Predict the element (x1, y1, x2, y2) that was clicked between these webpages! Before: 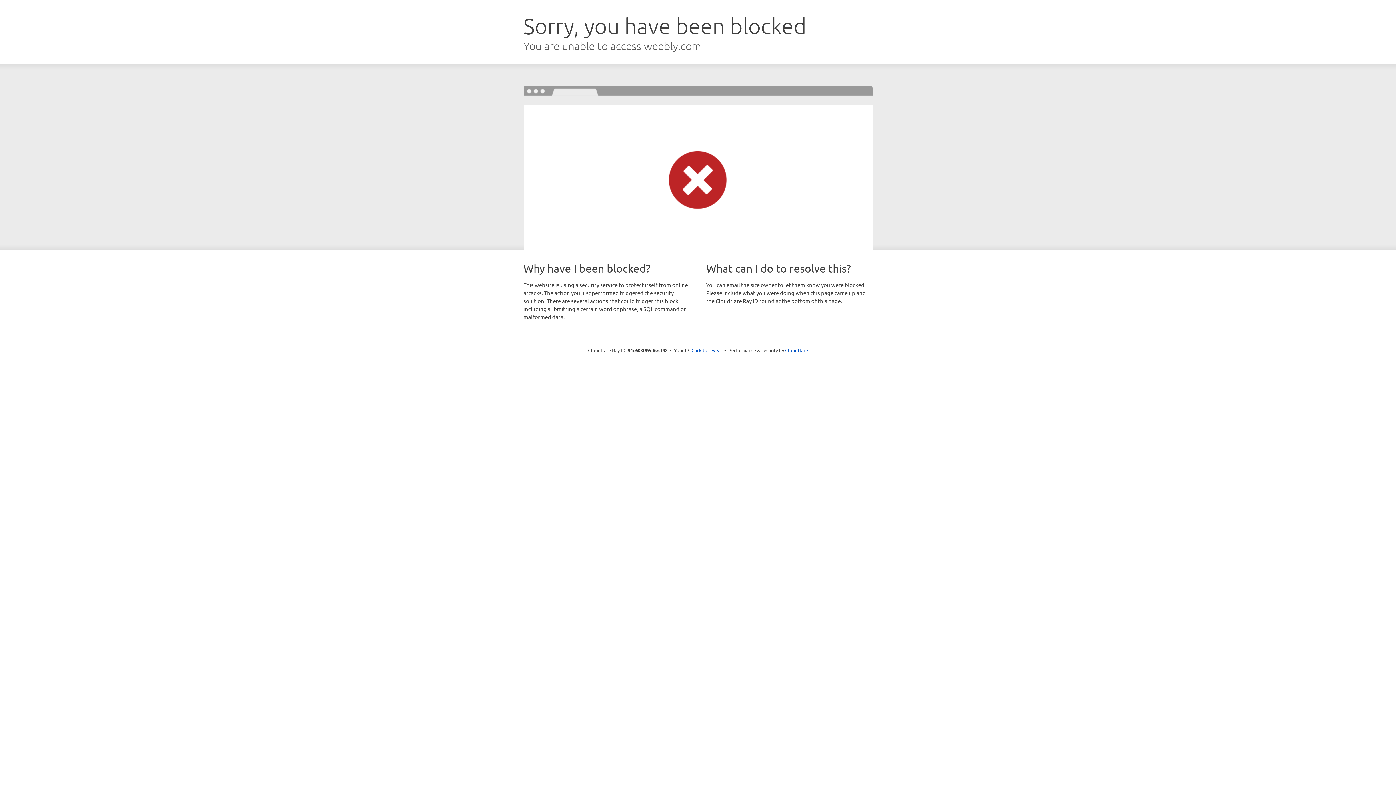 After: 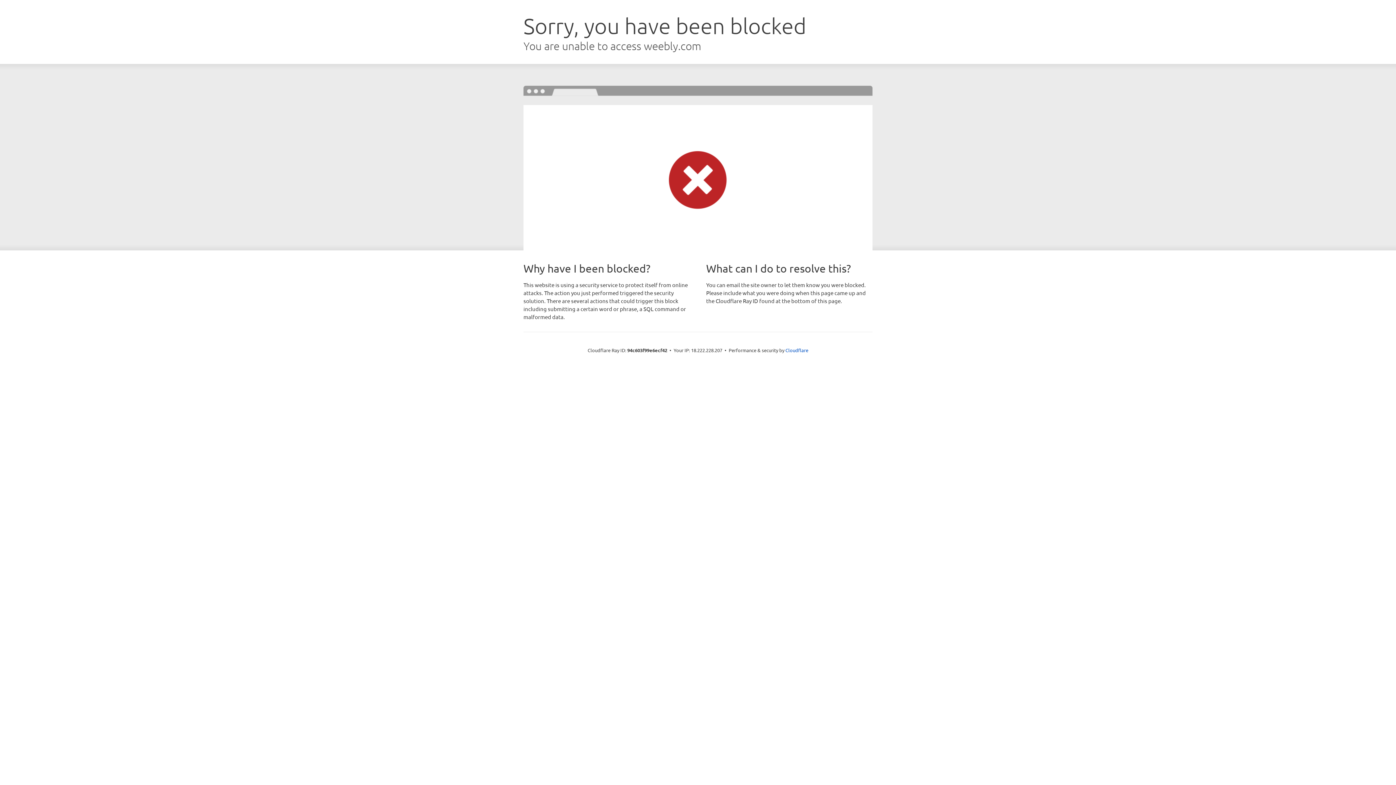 Action: label: Click to reveal bbox: (691, 346, 722, 353)